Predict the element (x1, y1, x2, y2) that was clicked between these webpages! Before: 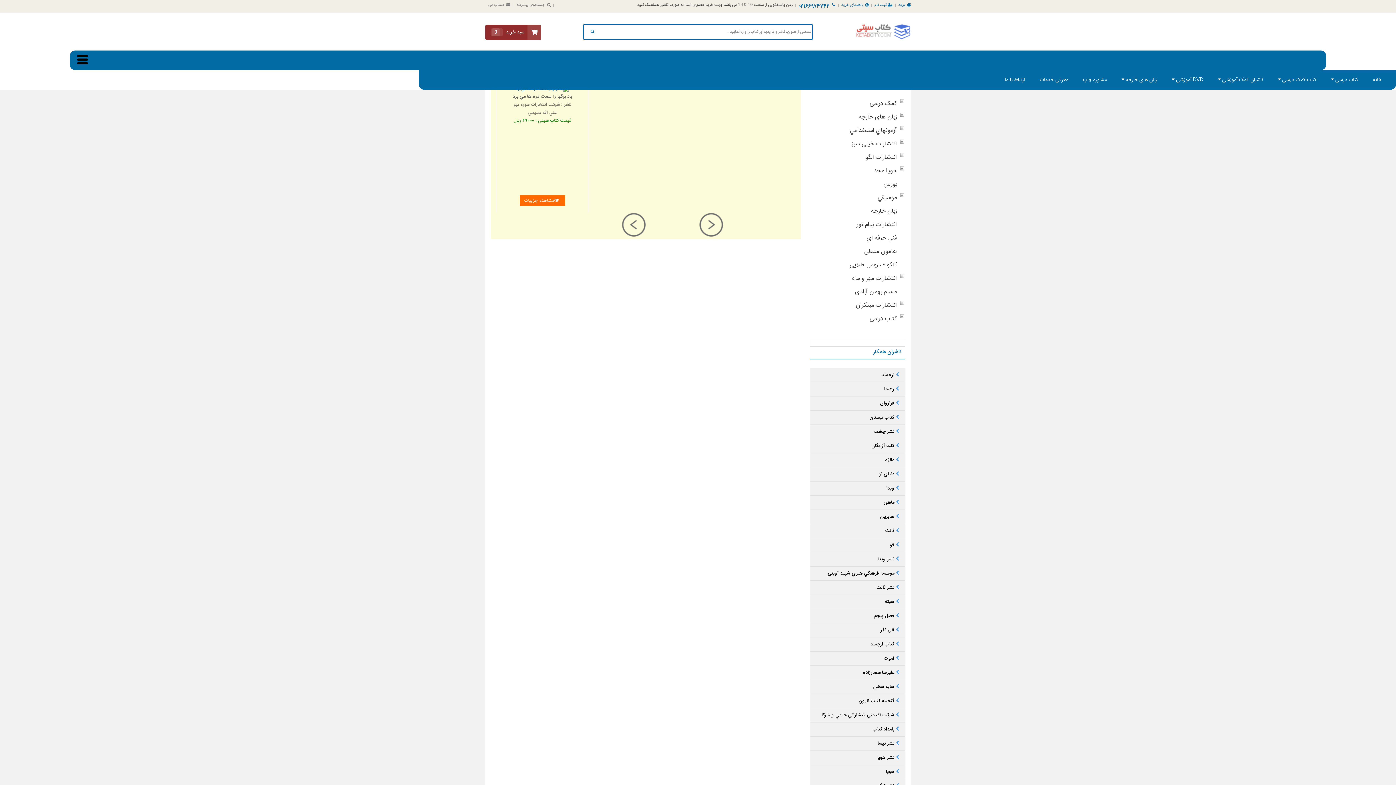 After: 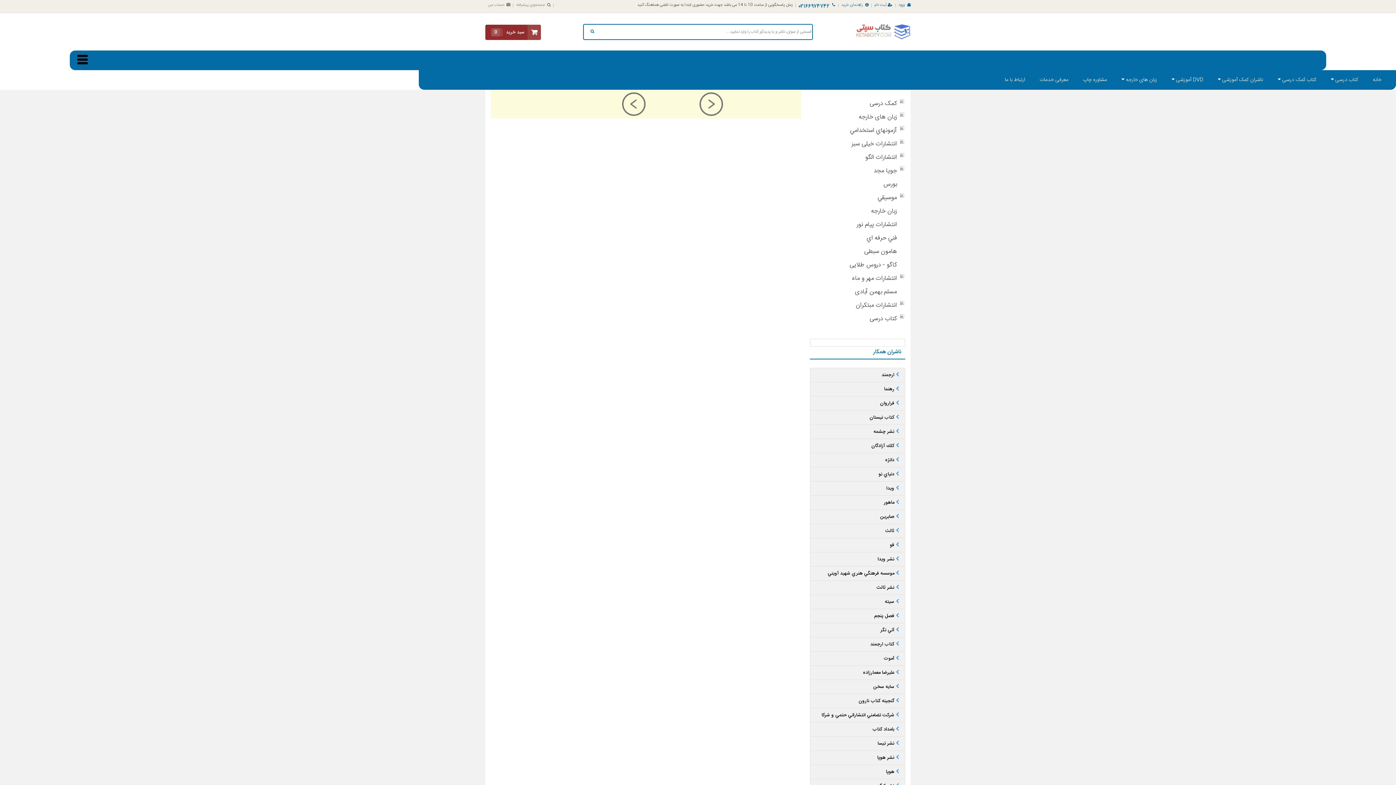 Action: bbox: (854, 299, 898, 312) label: انتشارات مبتکران